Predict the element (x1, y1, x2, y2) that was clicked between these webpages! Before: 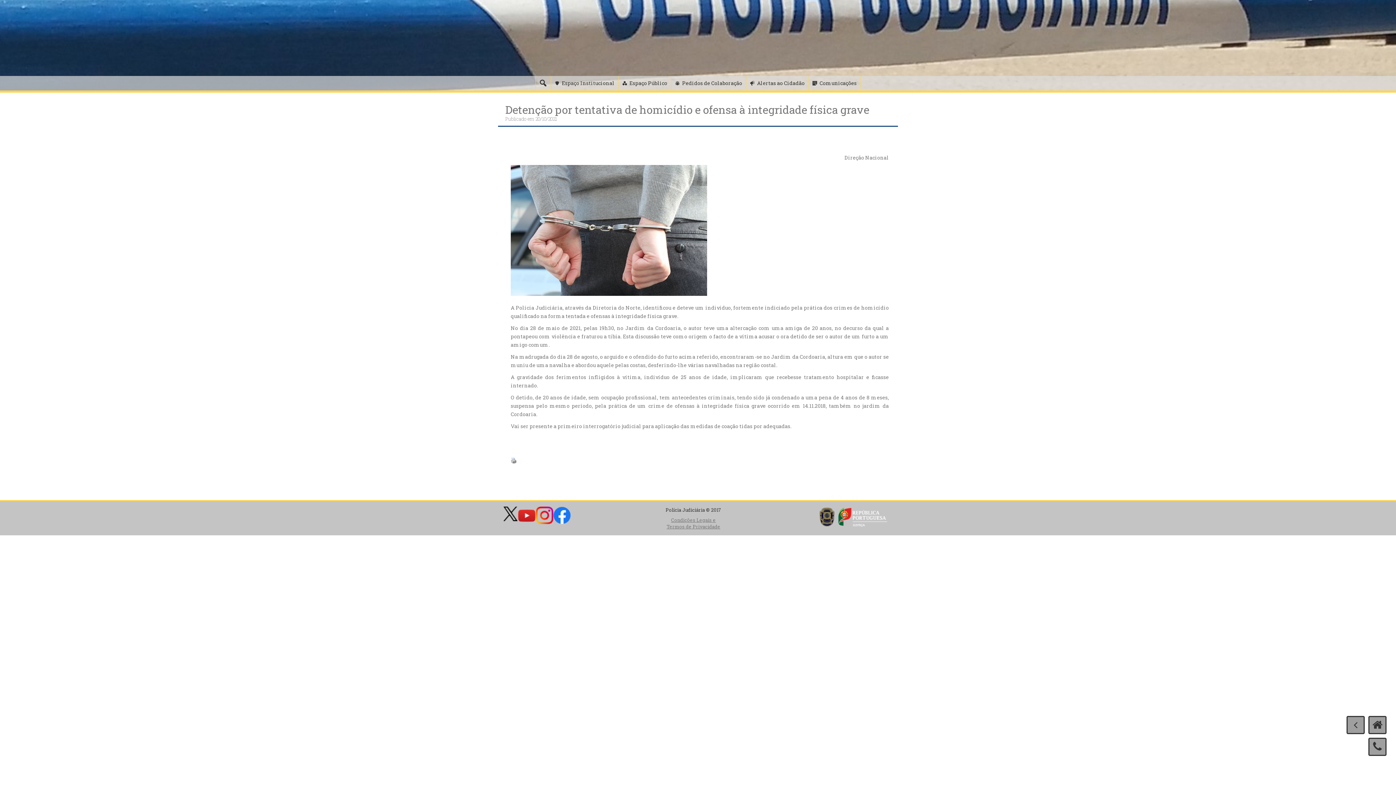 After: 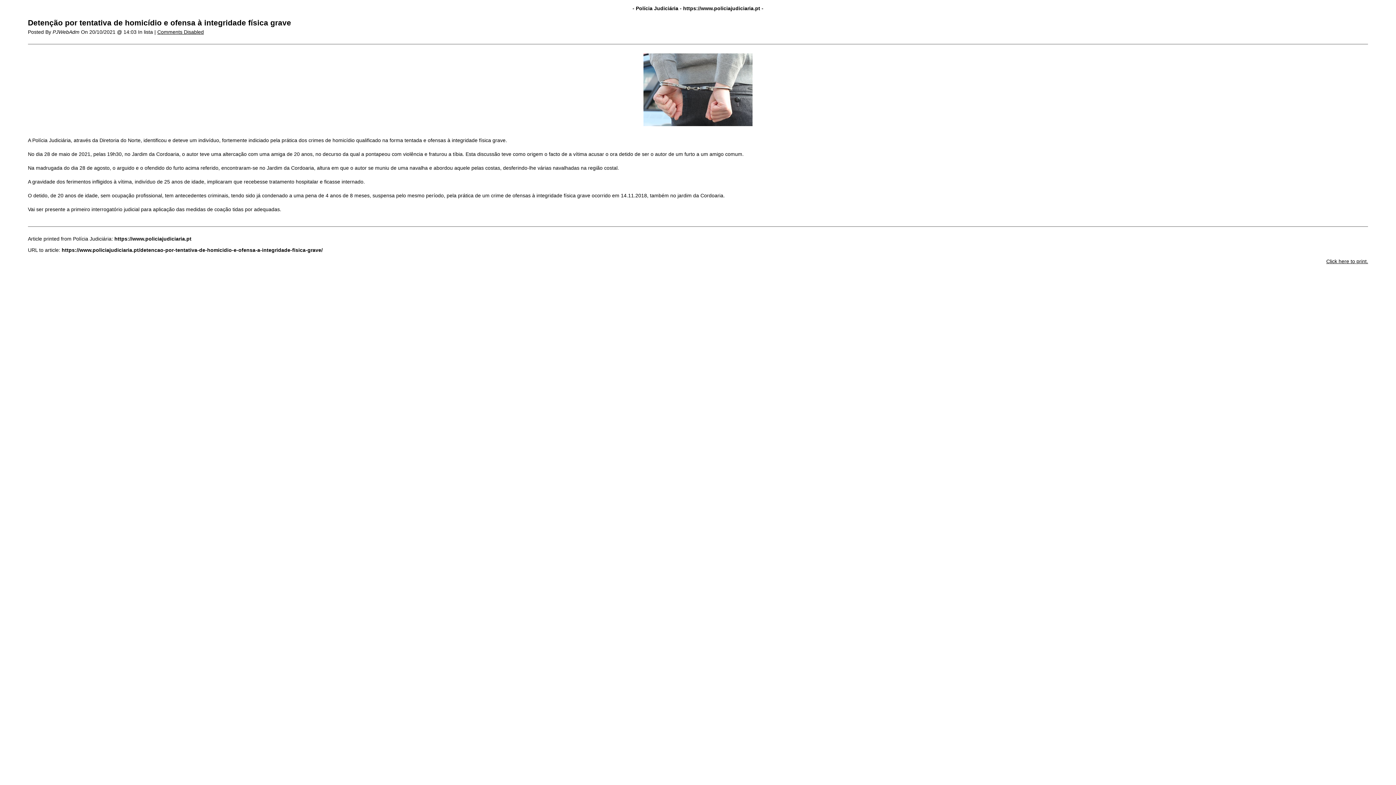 Action: bbox: (510, 456, 516, 463)